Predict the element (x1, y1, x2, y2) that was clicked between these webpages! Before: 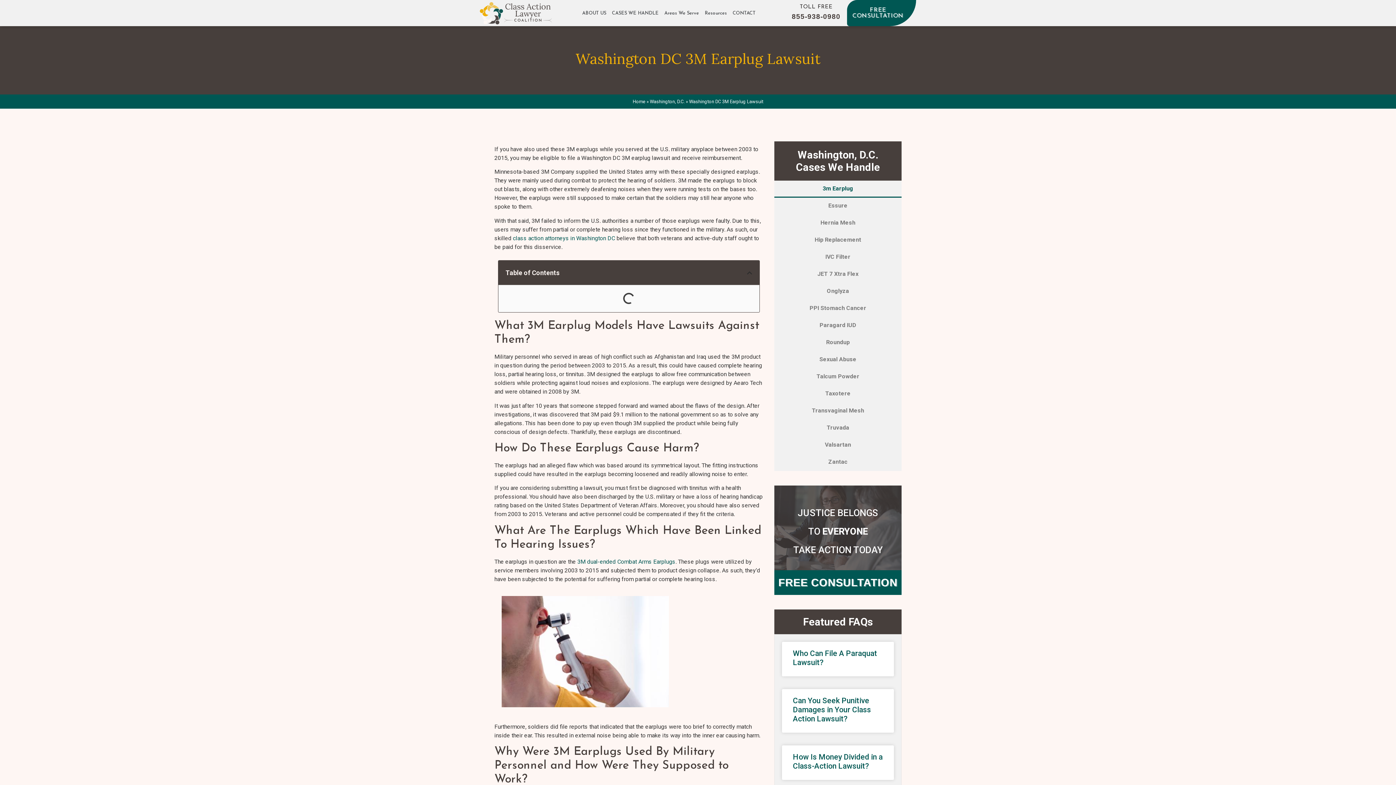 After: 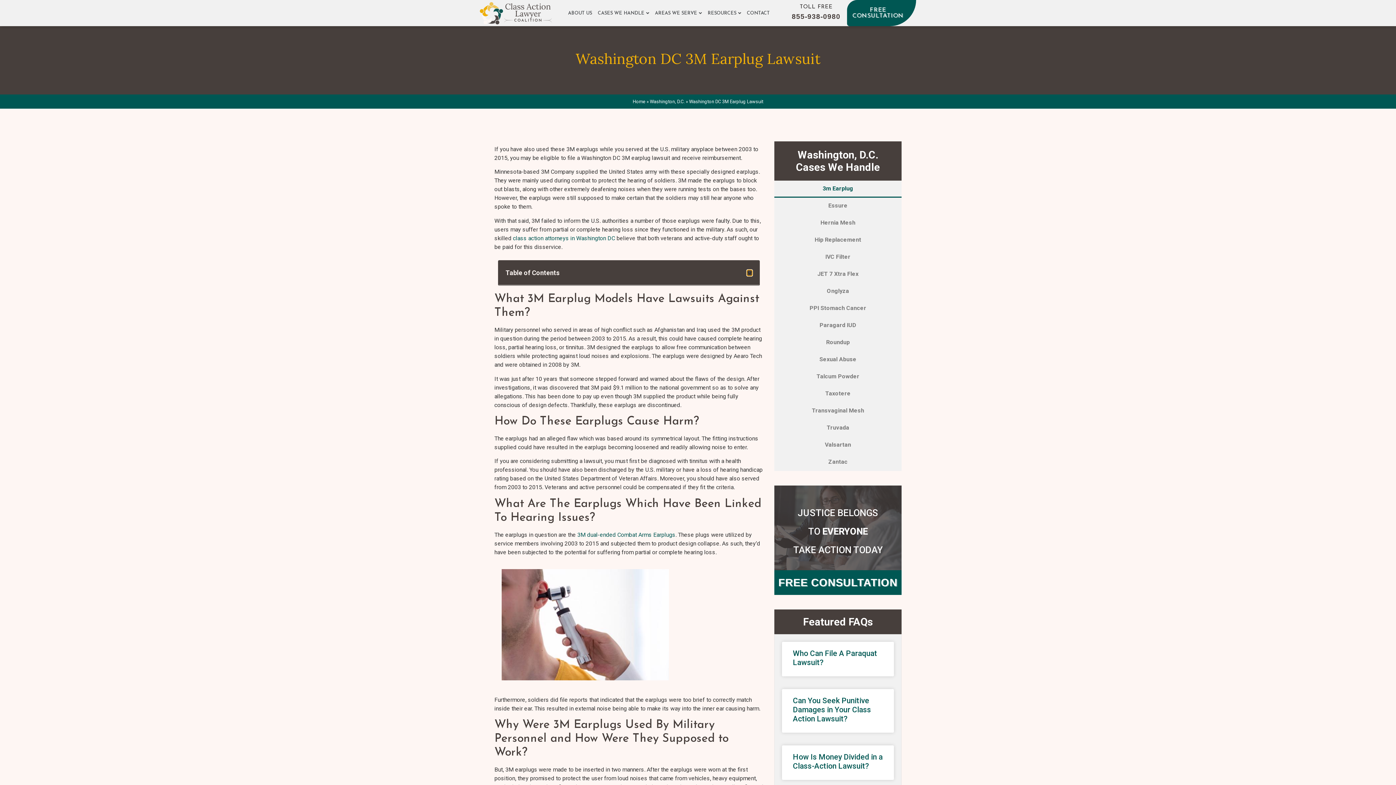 Action: label: Close table of contents bbox: (747, 270, 752, 275)